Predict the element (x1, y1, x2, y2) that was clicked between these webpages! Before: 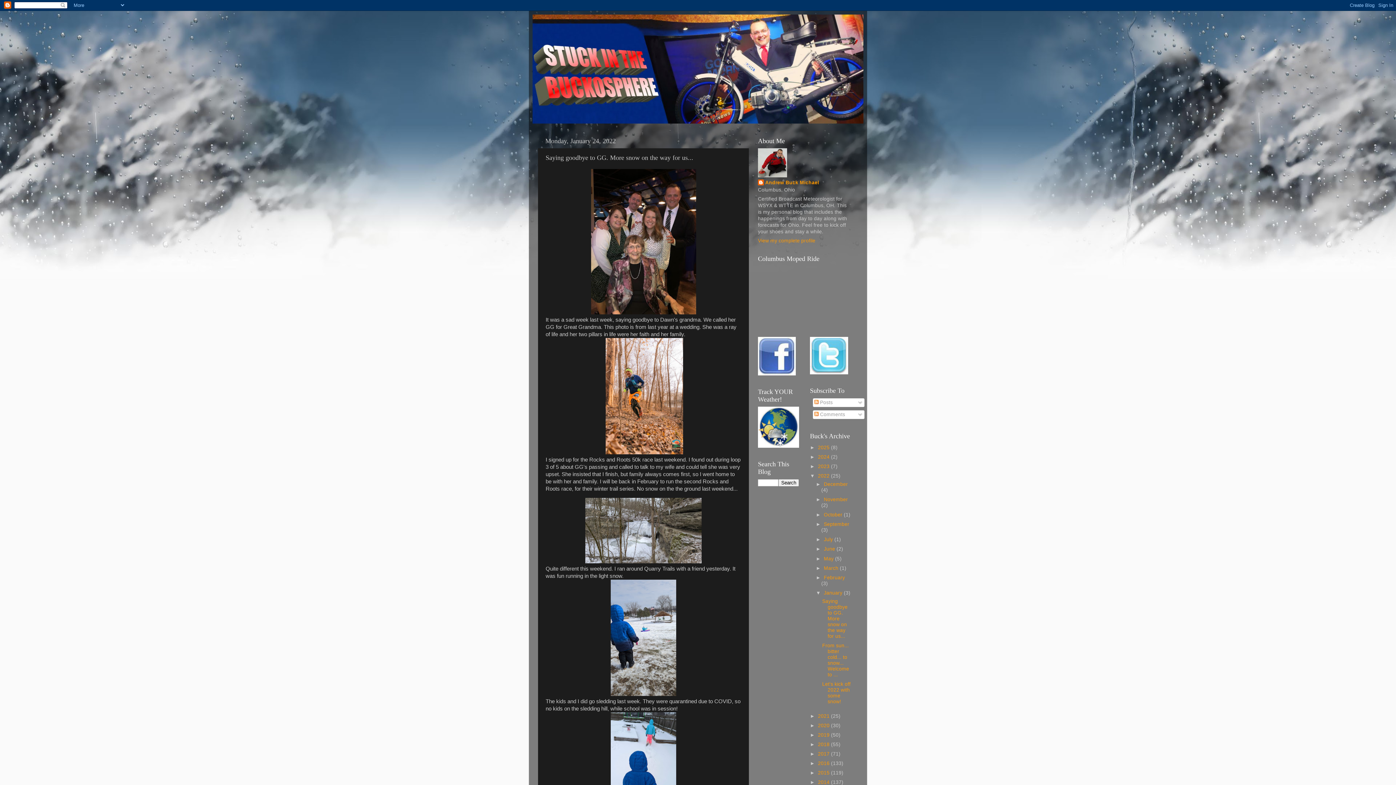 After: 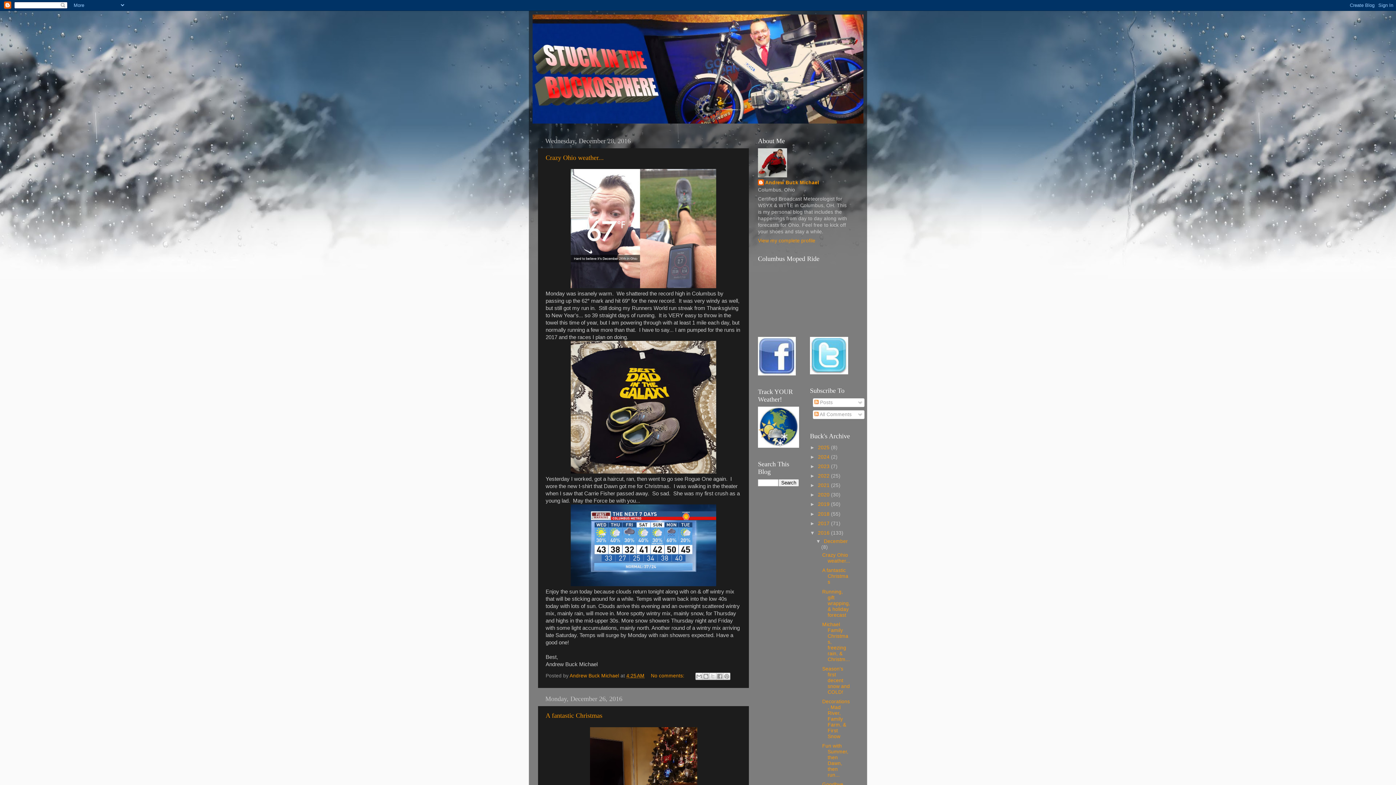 Action: bbox: (818, 761, 831, 766) label: 2016 